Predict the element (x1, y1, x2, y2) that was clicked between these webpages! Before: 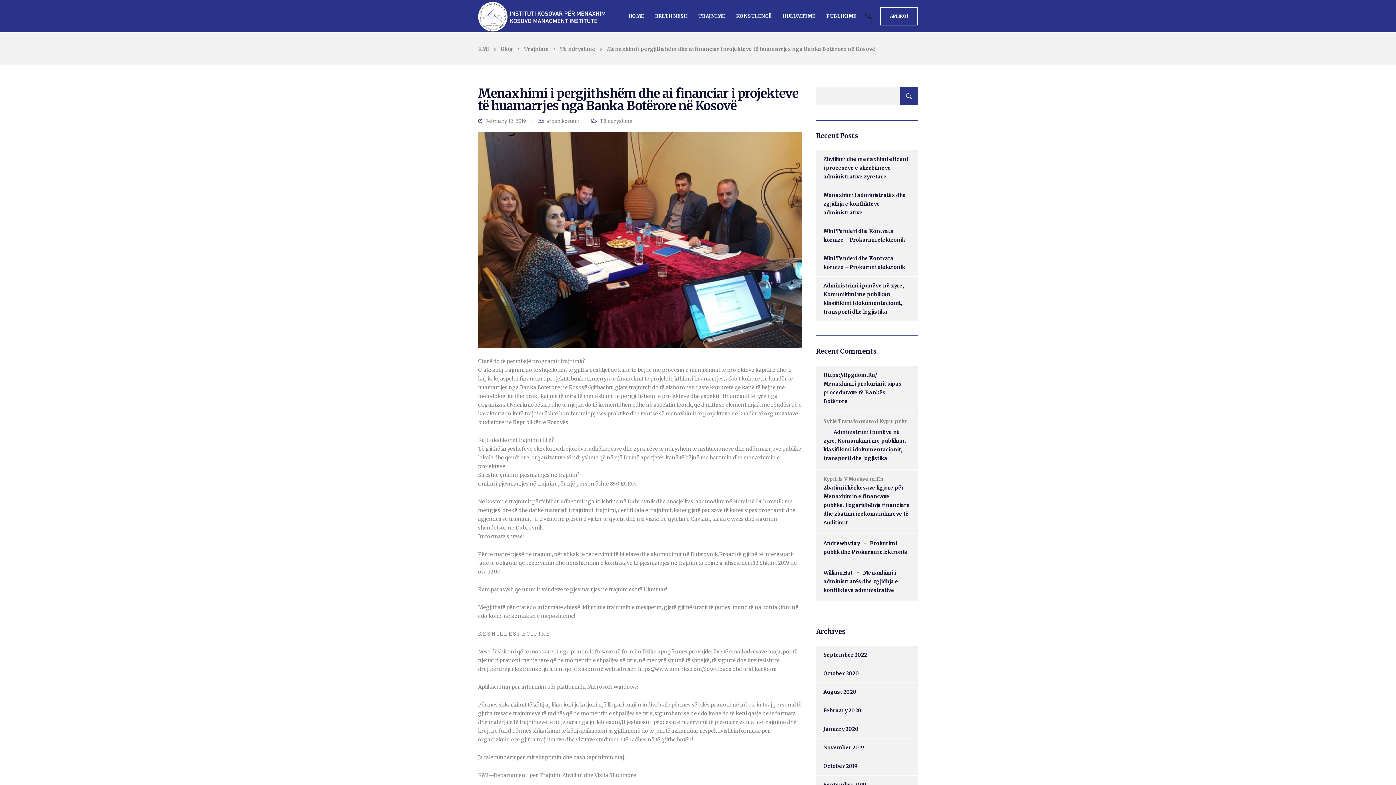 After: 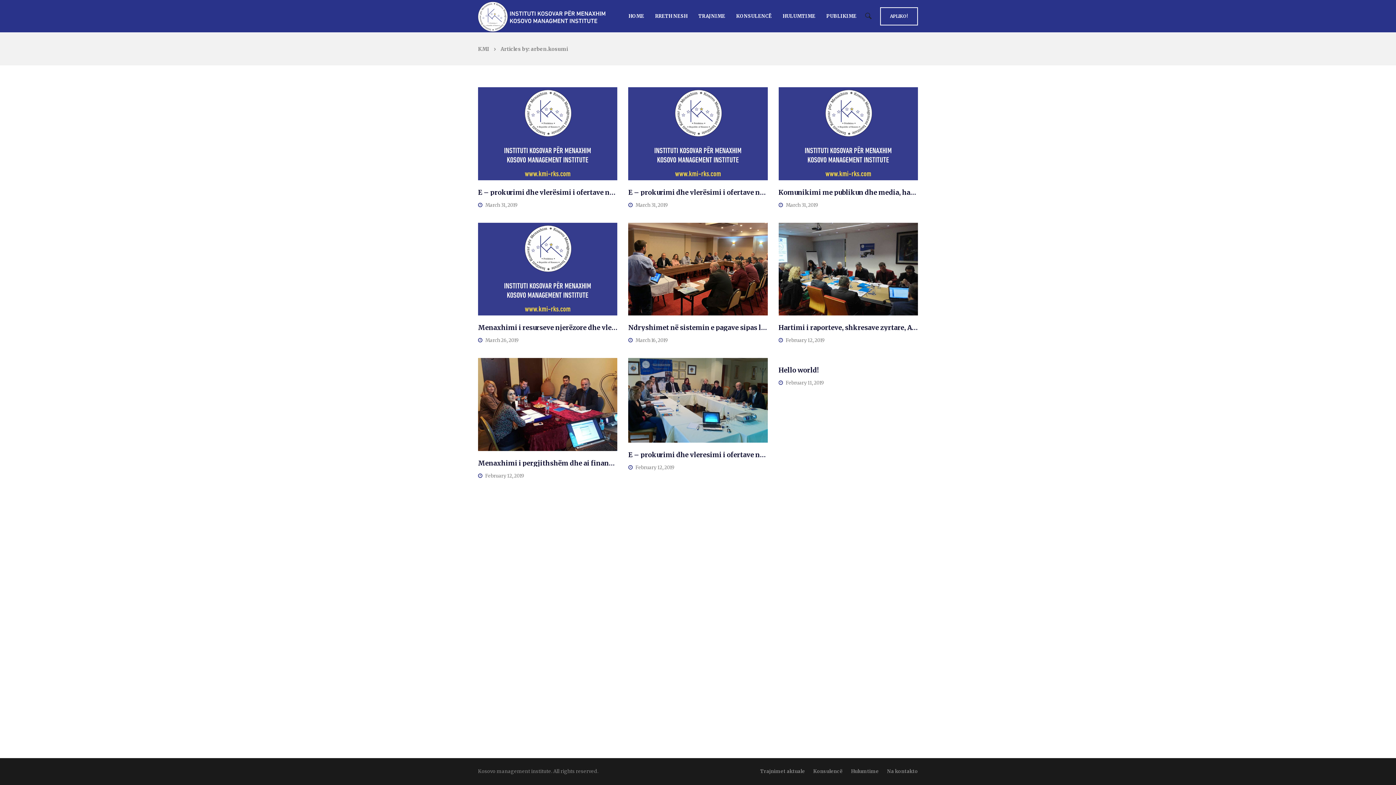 Action: bbox: (546, 118, 579, 124) label: arben.kosumi